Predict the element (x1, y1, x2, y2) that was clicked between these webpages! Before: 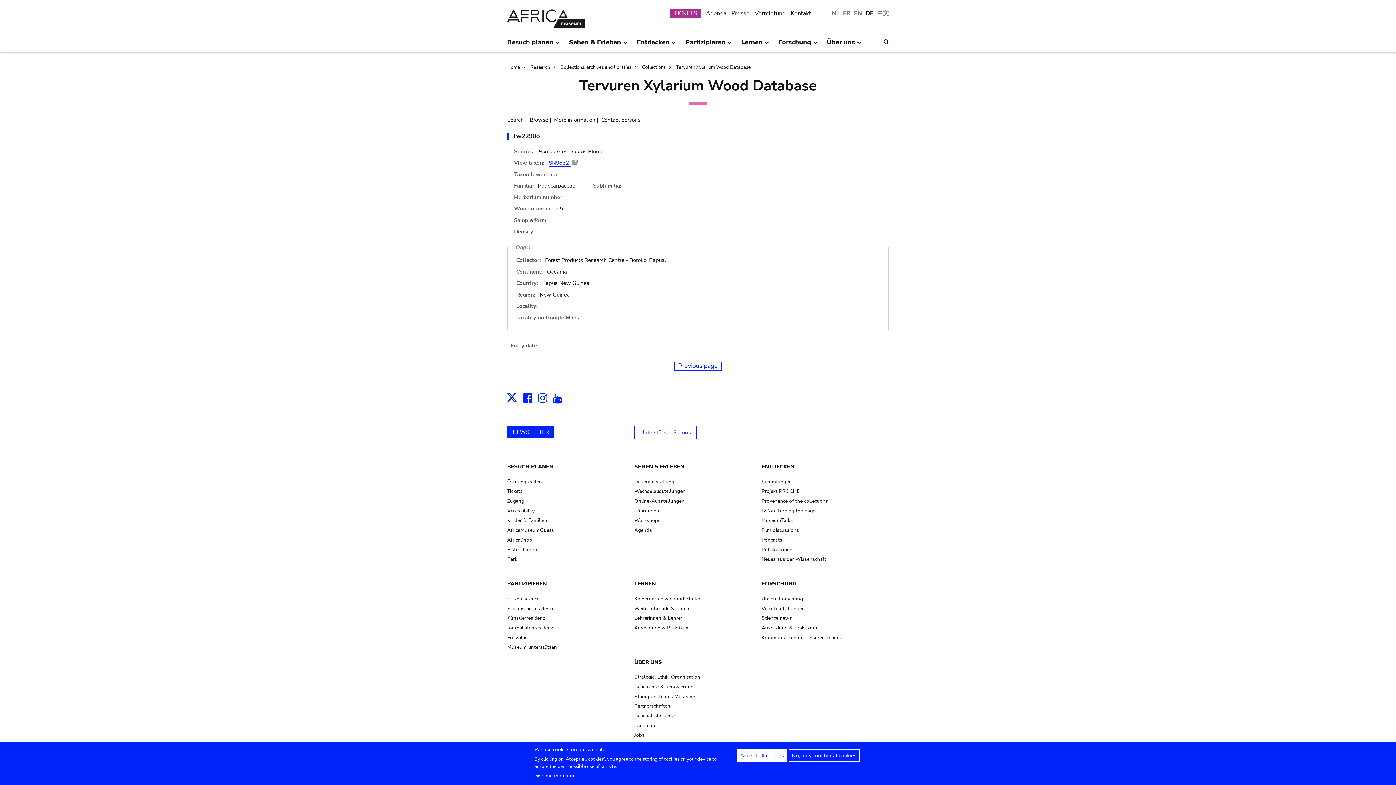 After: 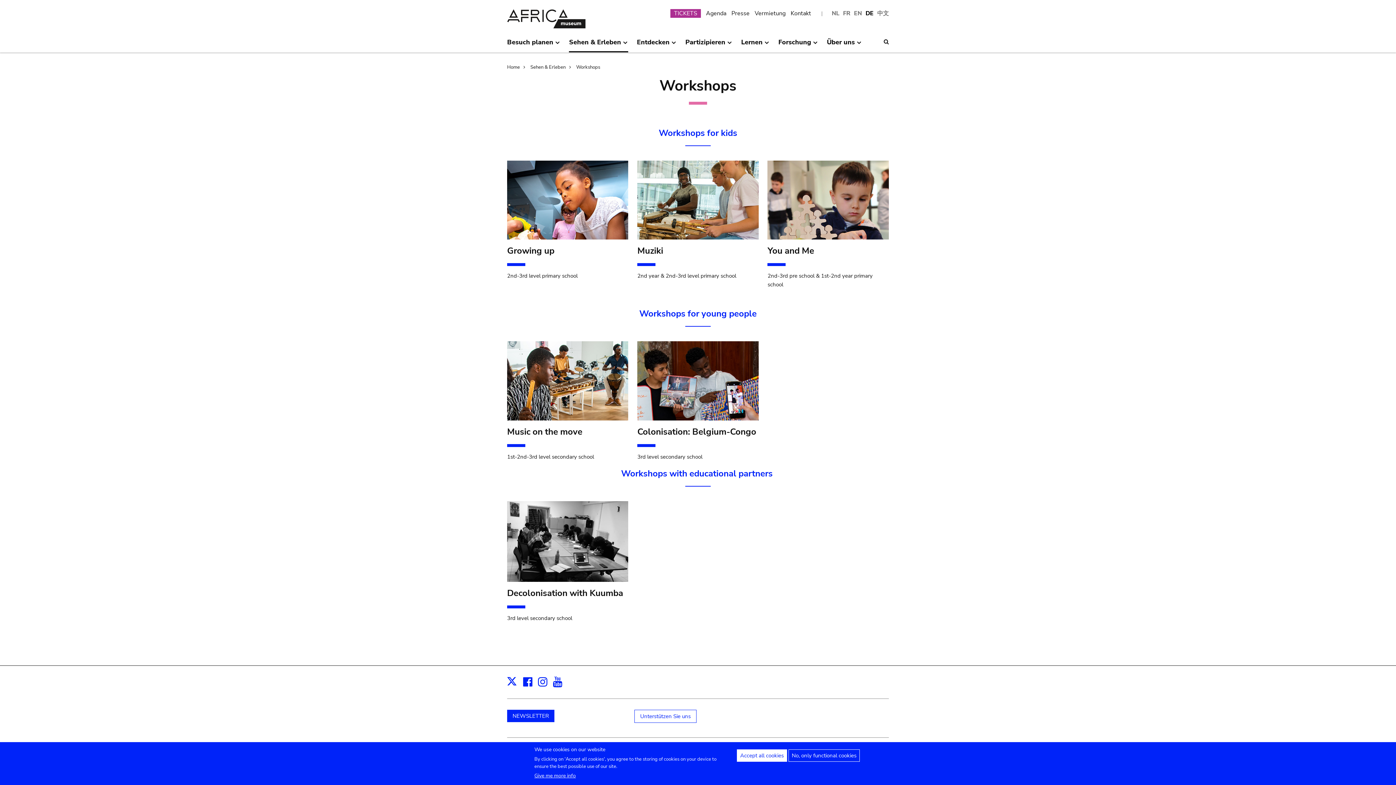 Action: bbox: (634, 517, 660, 524) label: Workshops